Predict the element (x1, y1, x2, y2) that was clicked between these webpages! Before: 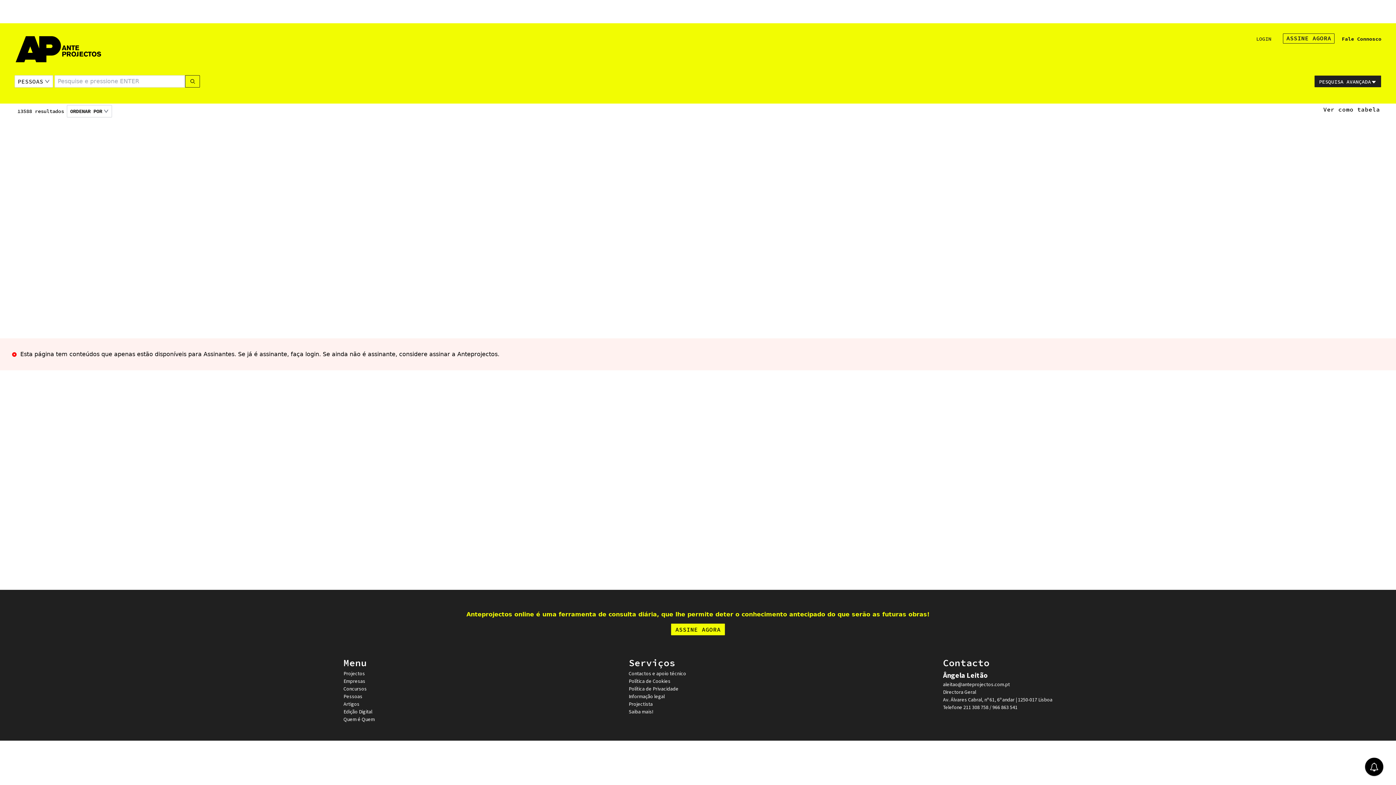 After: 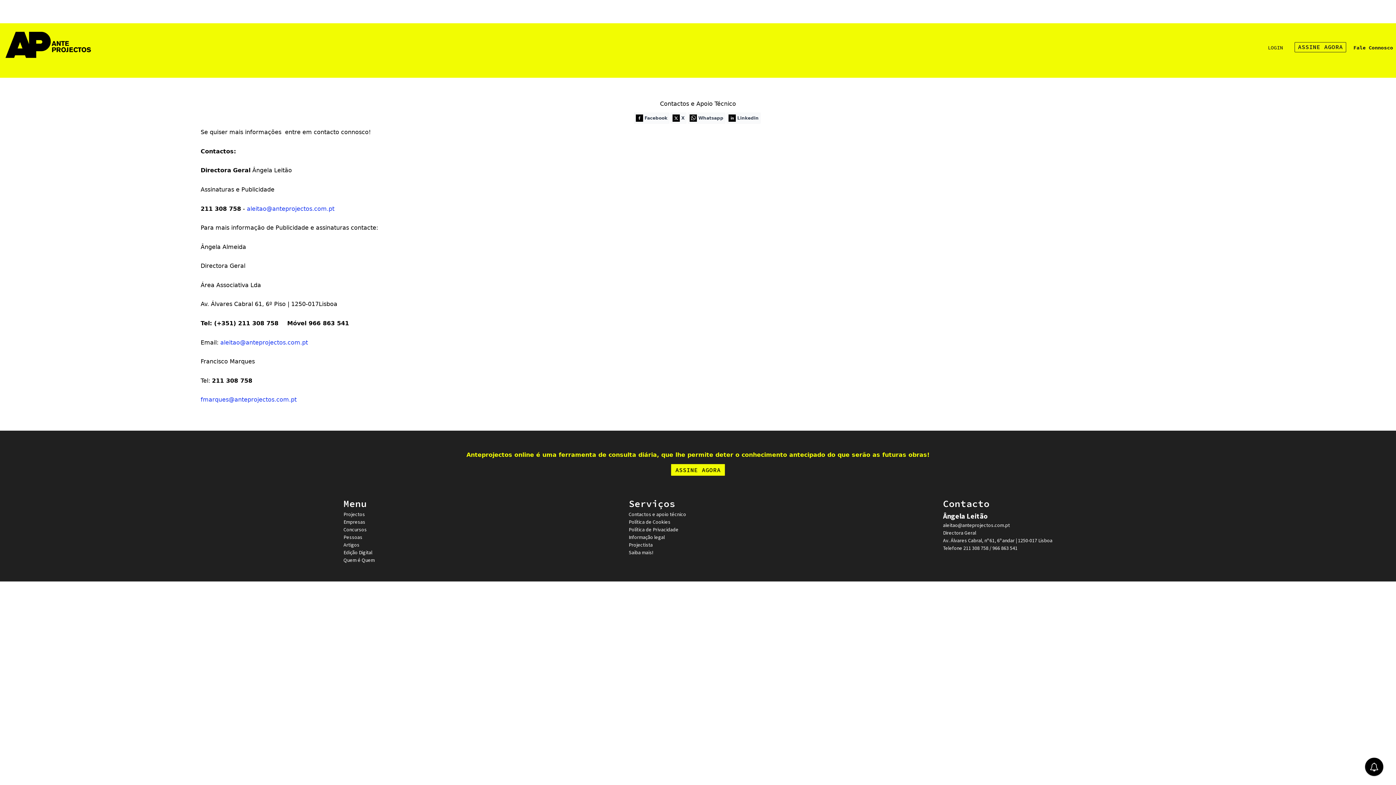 Action: bbox: (628, 646, 686, 654) label: Contactos e apoio técnico